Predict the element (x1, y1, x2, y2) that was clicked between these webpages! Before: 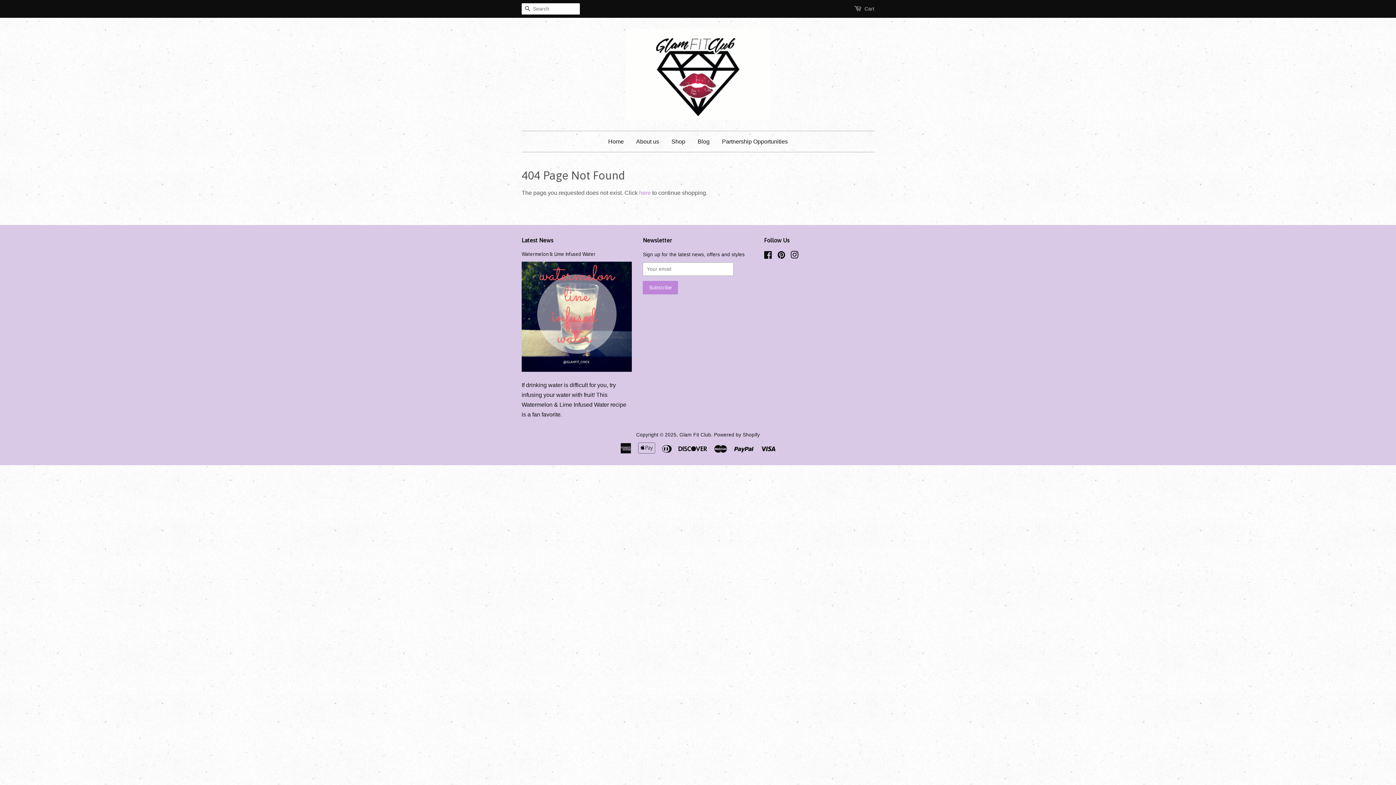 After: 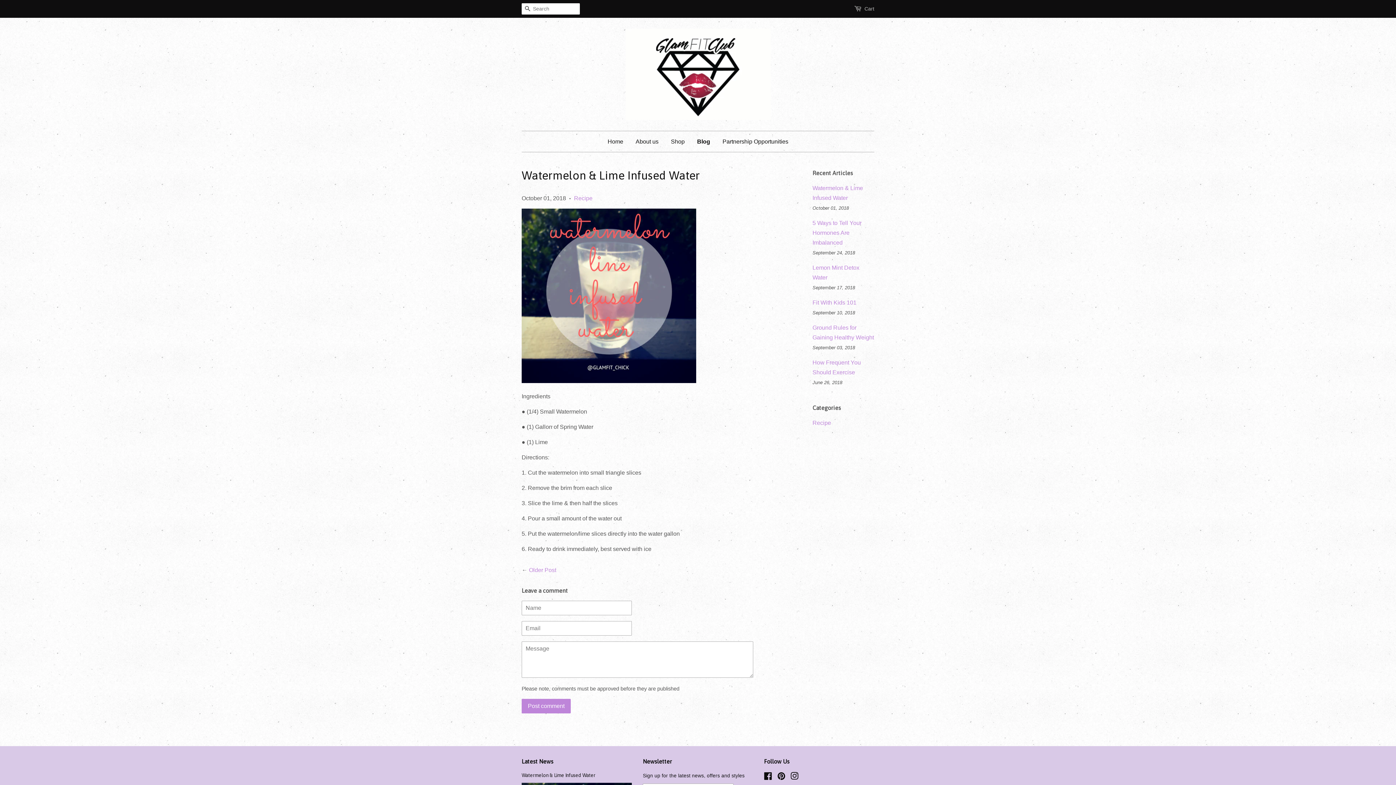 Action: bbox: (521, 261, 632, 372)